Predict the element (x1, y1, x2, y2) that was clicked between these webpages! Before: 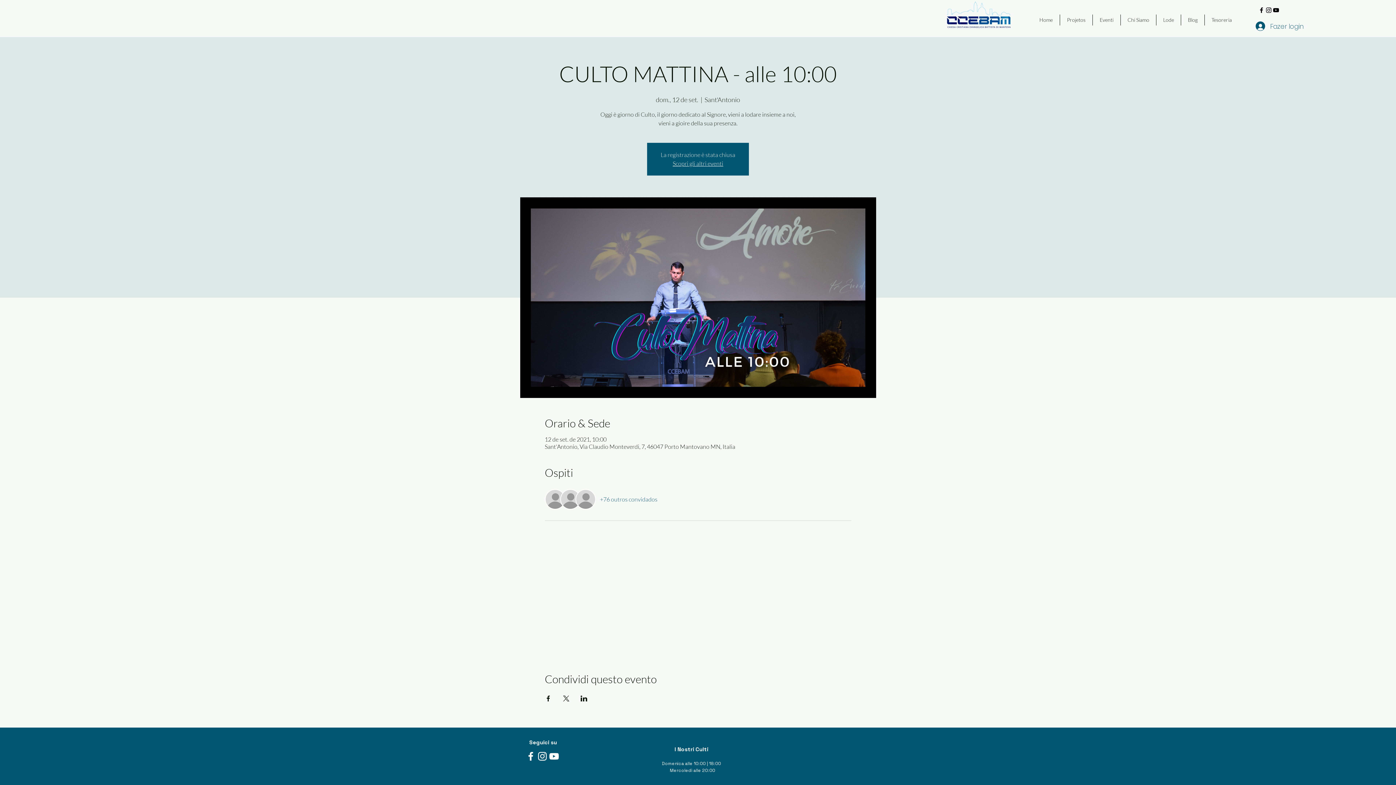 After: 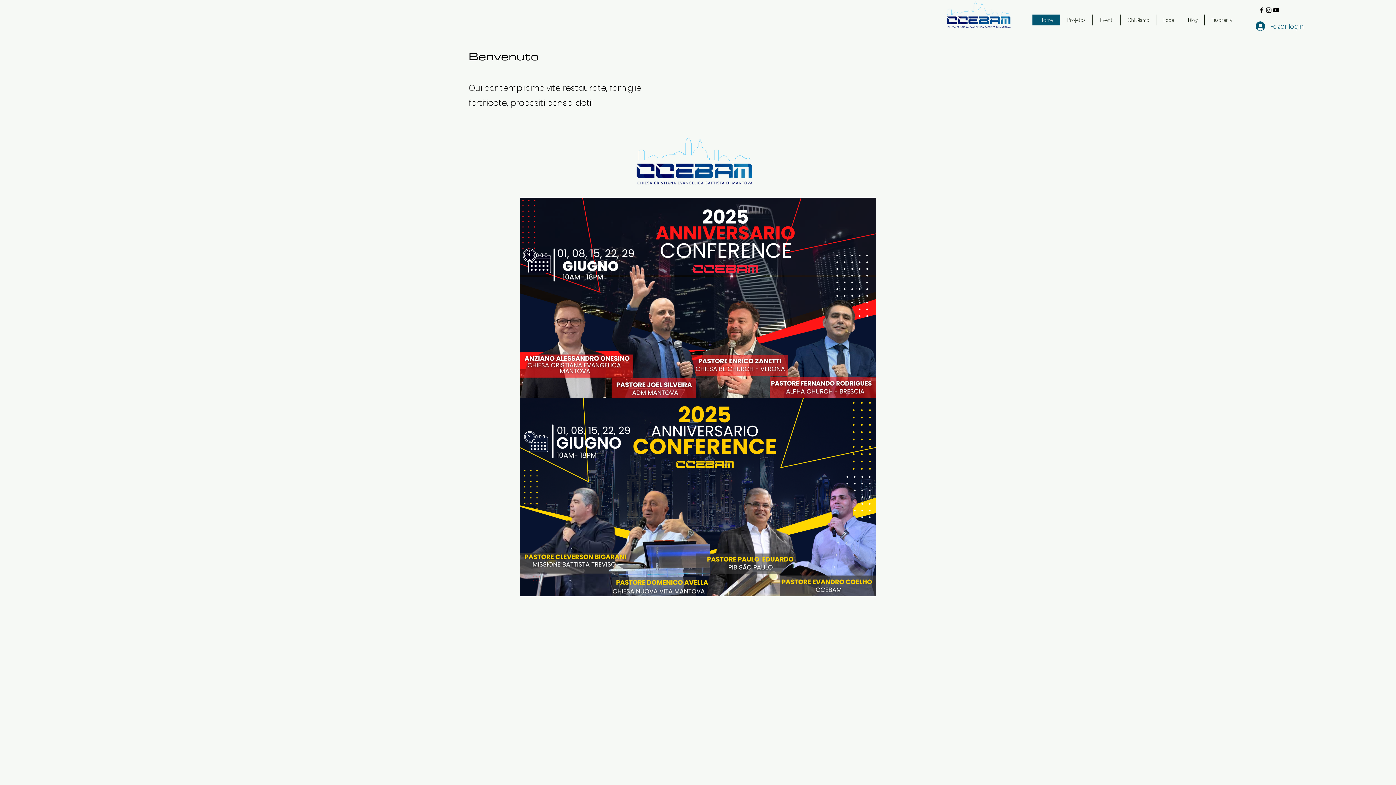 Action: bbox: (945, 0, 1014, 32)